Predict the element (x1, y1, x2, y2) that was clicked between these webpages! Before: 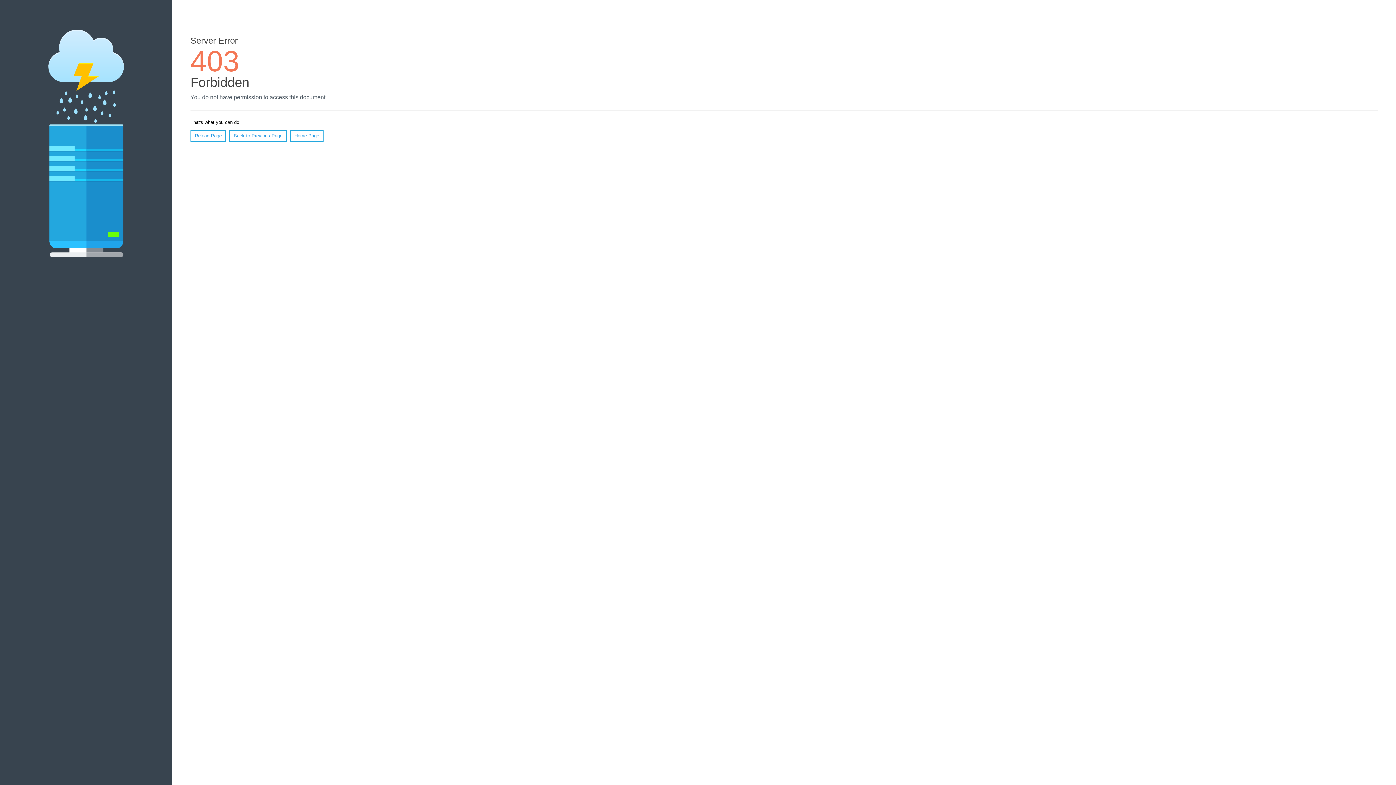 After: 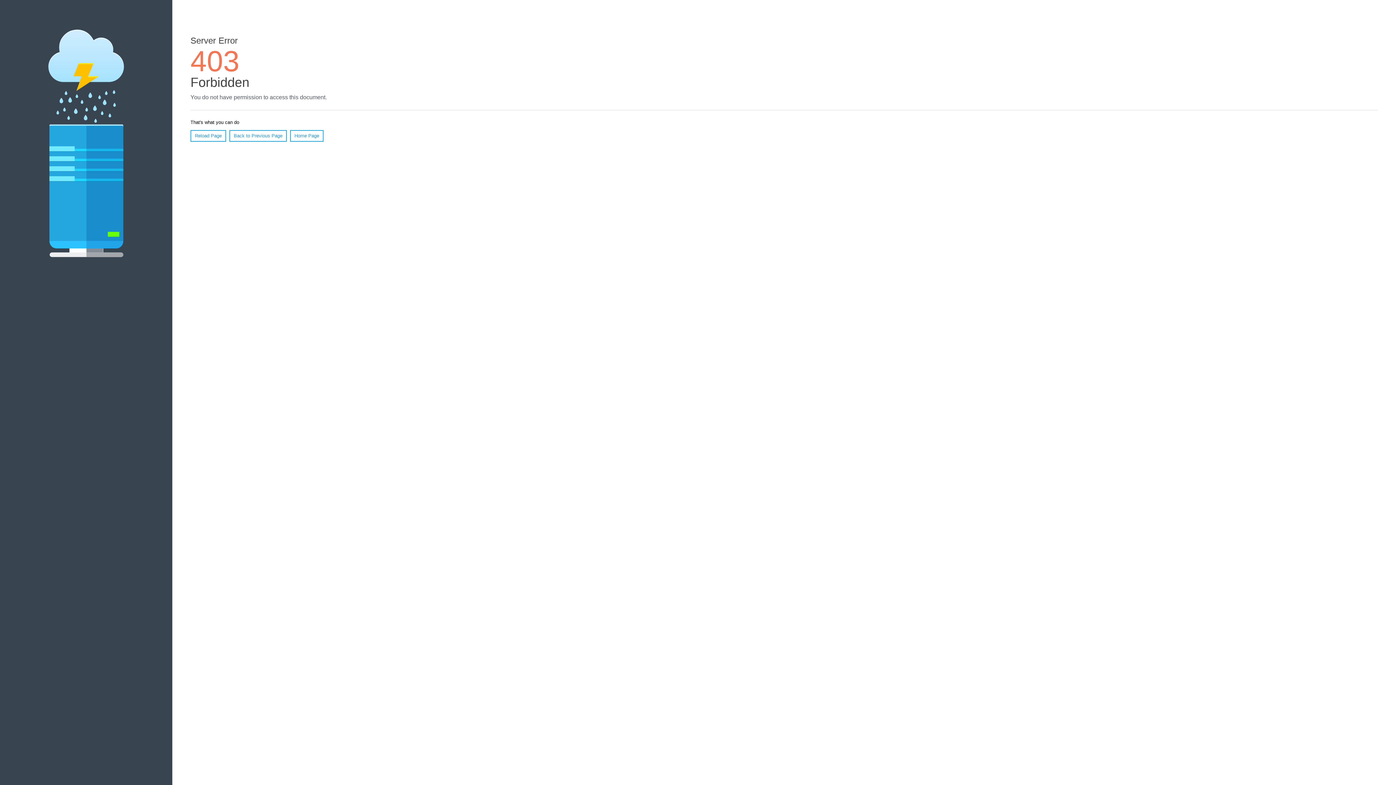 Action: bbox: (190, 130, 226, 141) label: Reload Page